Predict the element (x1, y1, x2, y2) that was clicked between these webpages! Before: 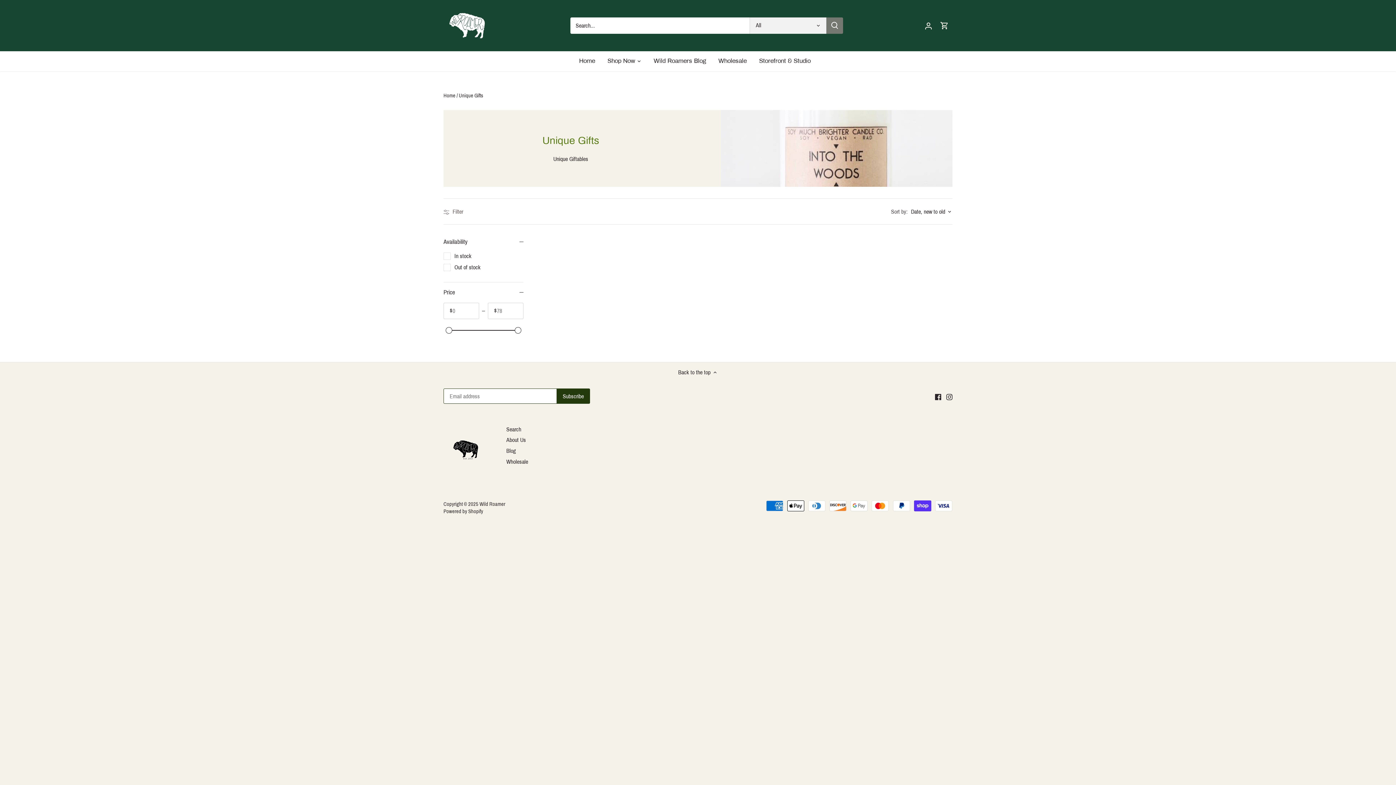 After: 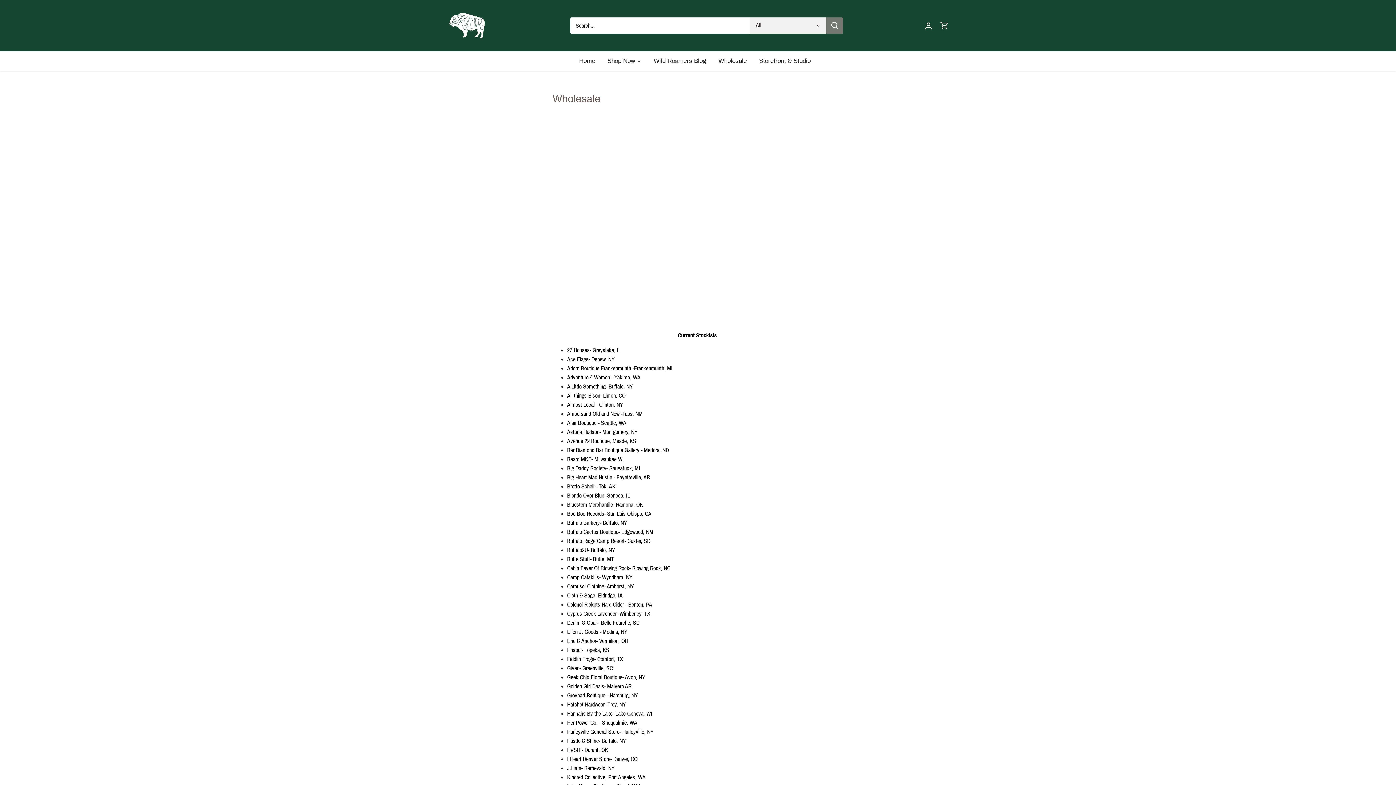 Action: label: Wholesale bbox: (712, 51, 753, 71)